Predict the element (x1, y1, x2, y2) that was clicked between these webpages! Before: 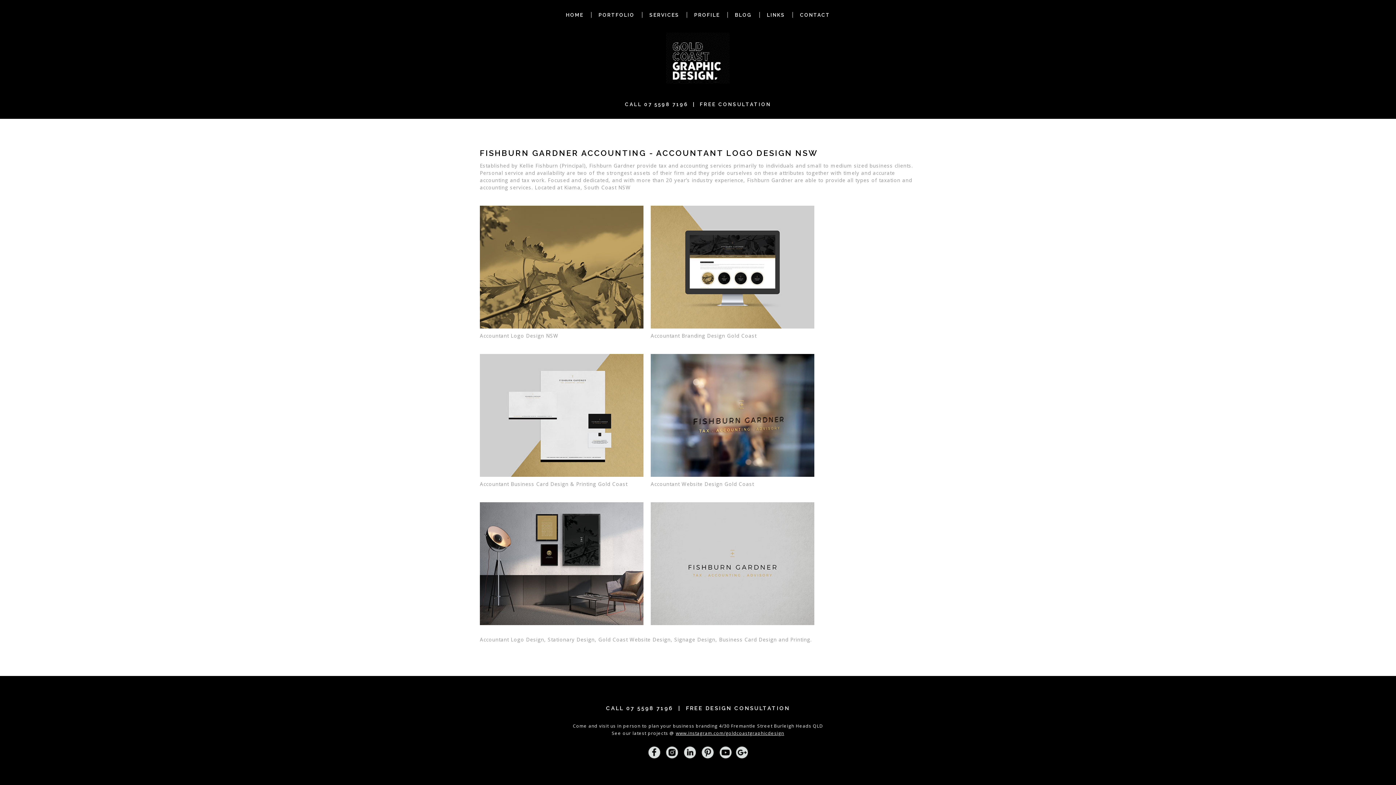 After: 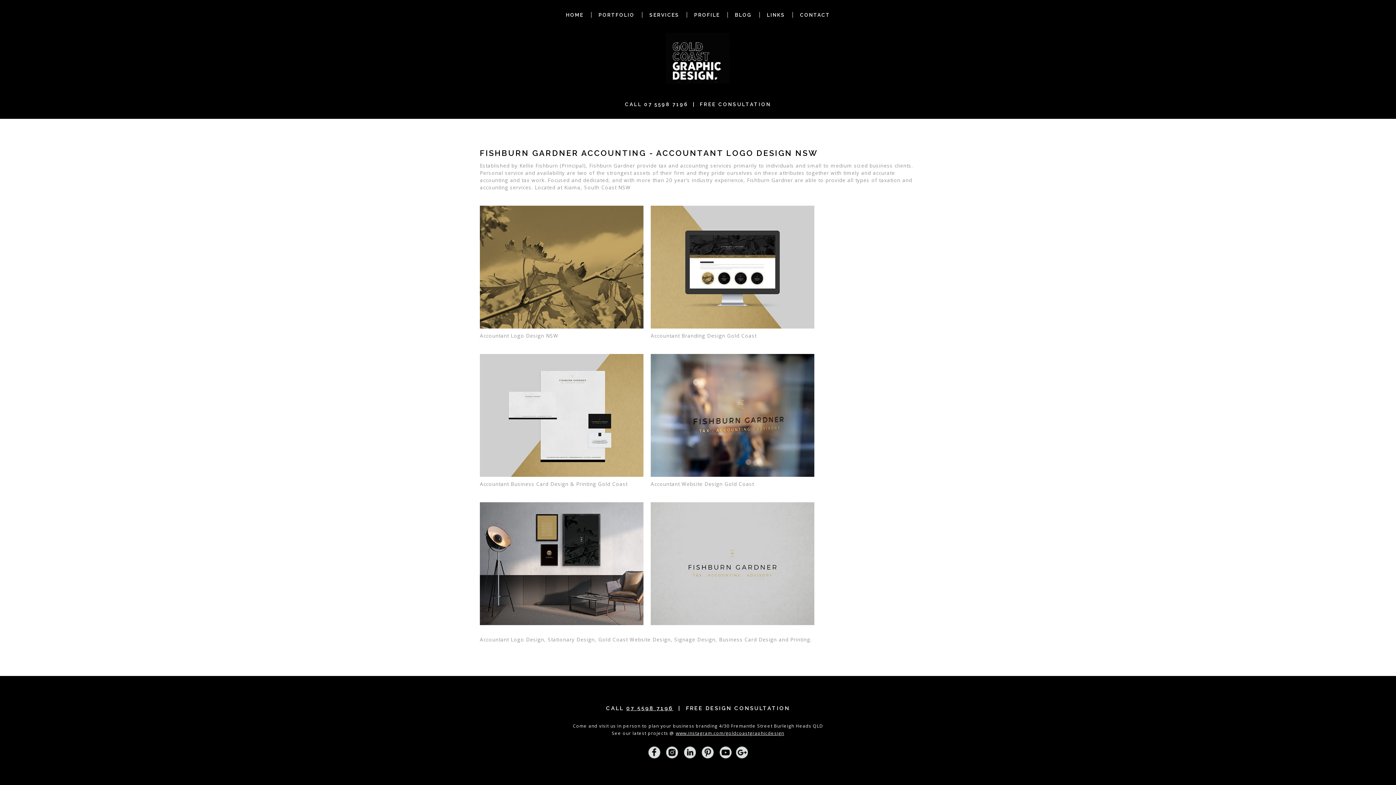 Action: bbox: (626, 705, 673, 711) label: 07 5598 7196